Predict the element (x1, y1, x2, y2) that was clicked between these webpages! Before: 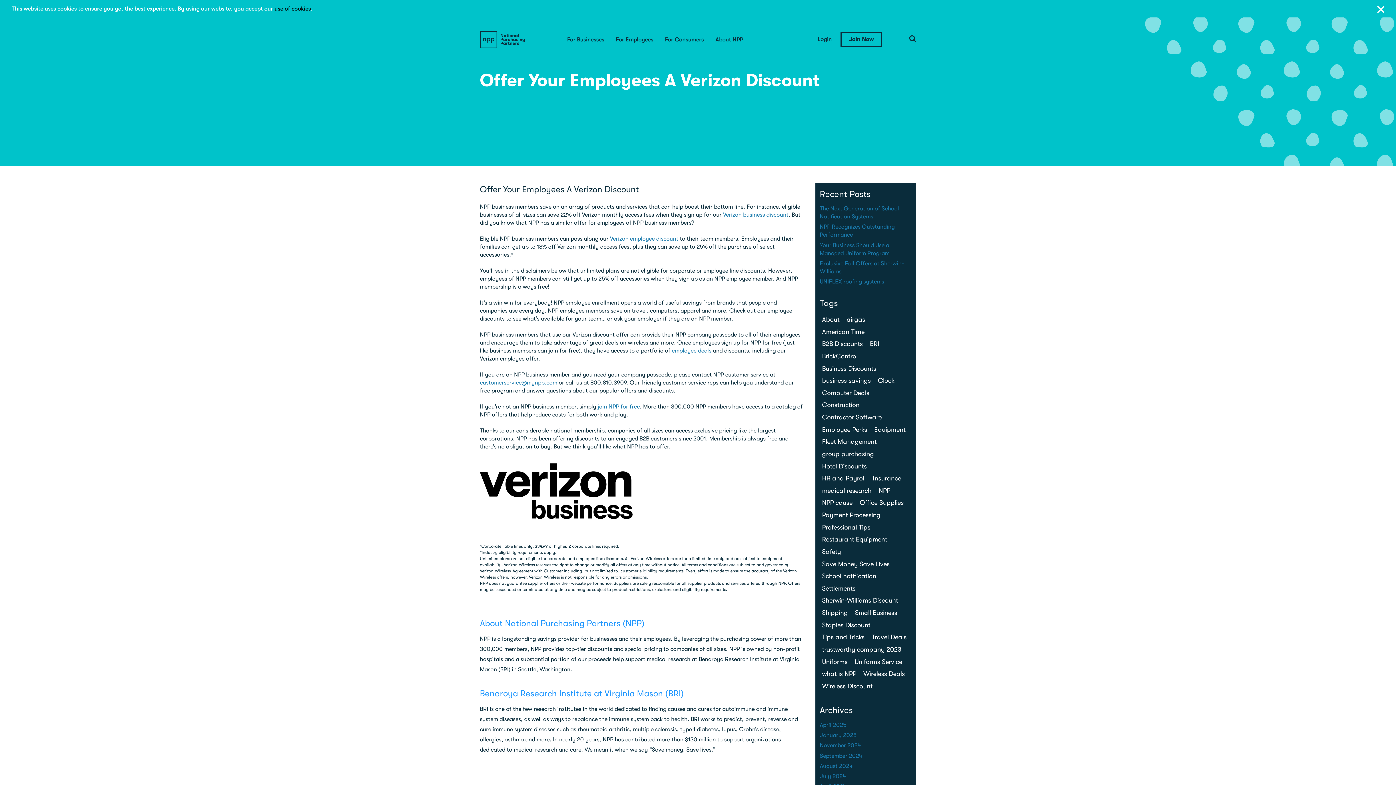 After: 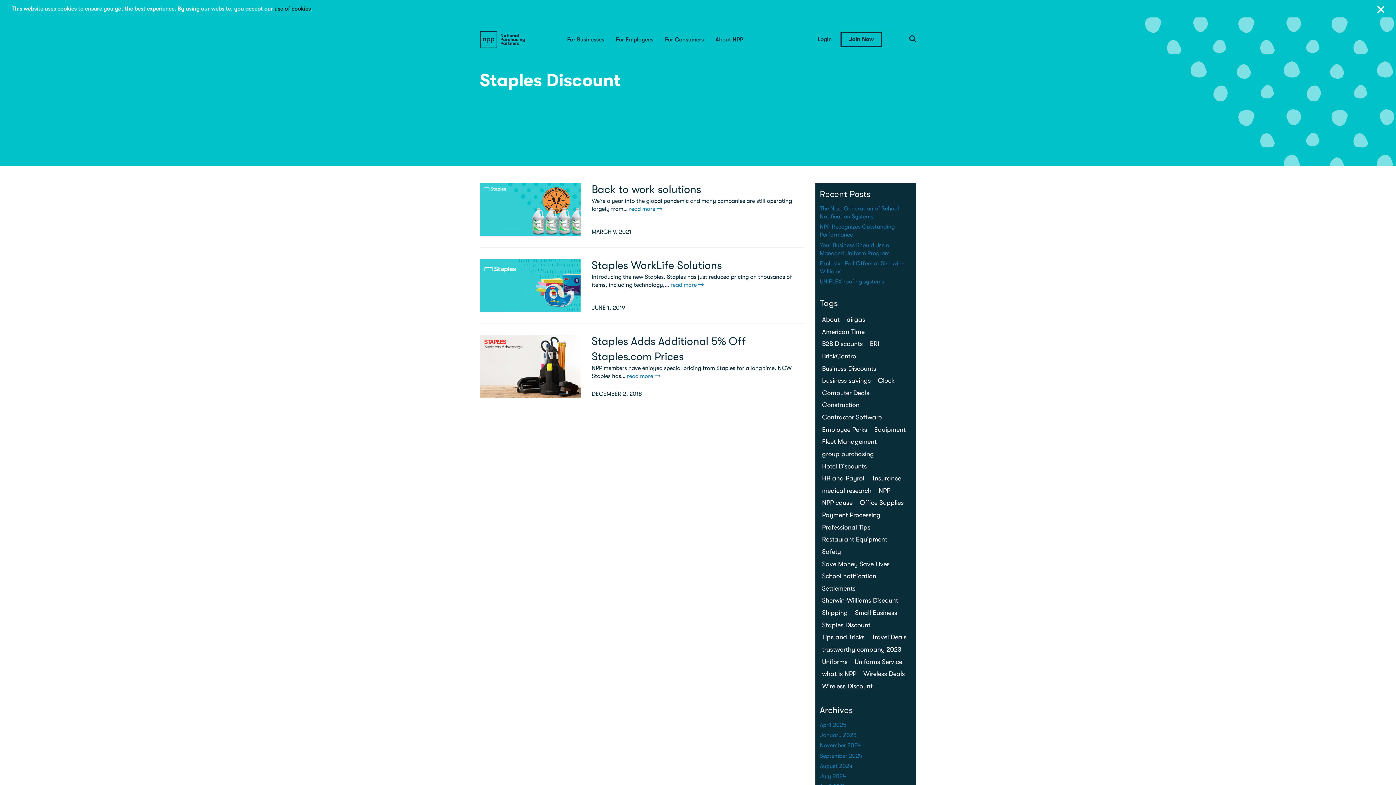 Action: label: Staples Discount (3 items) bbox: (820, 619, 872, 630)